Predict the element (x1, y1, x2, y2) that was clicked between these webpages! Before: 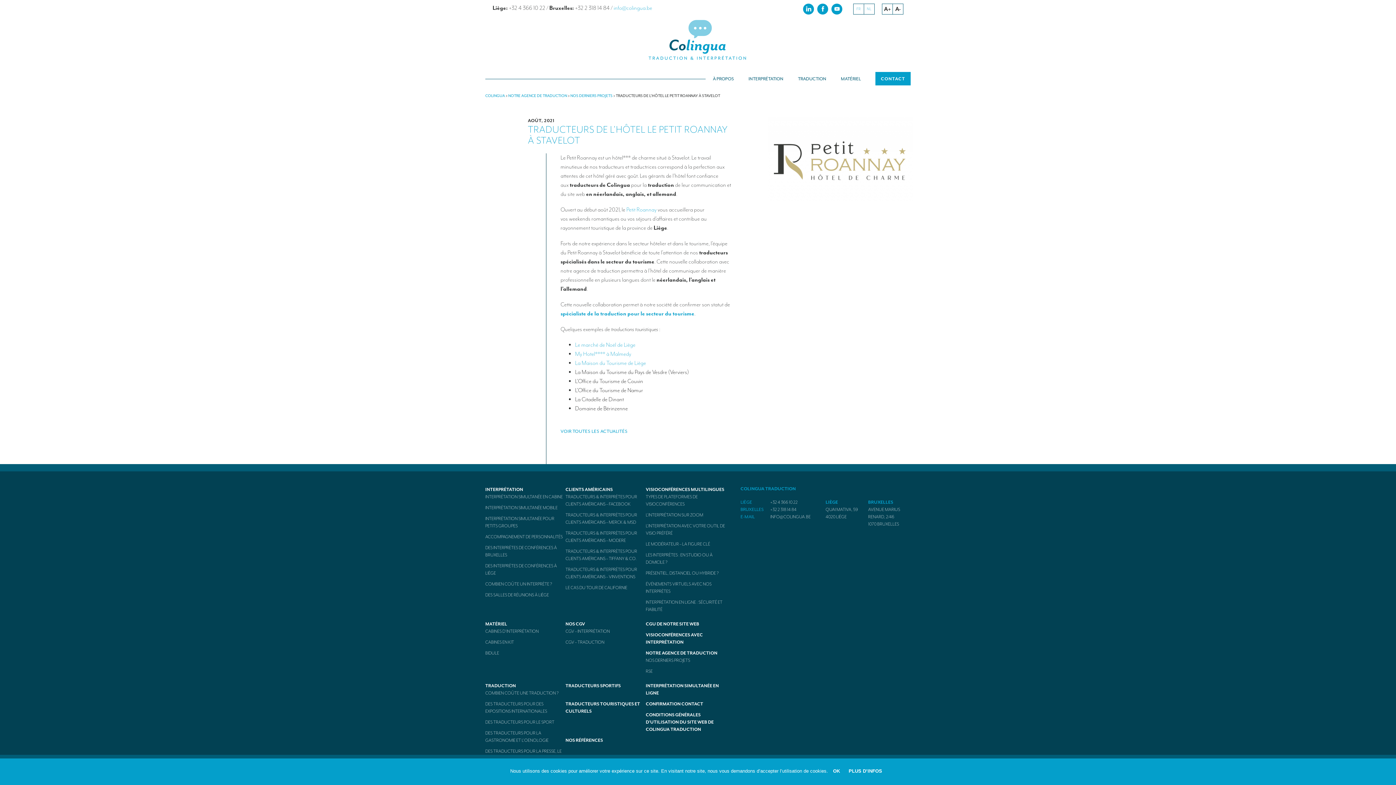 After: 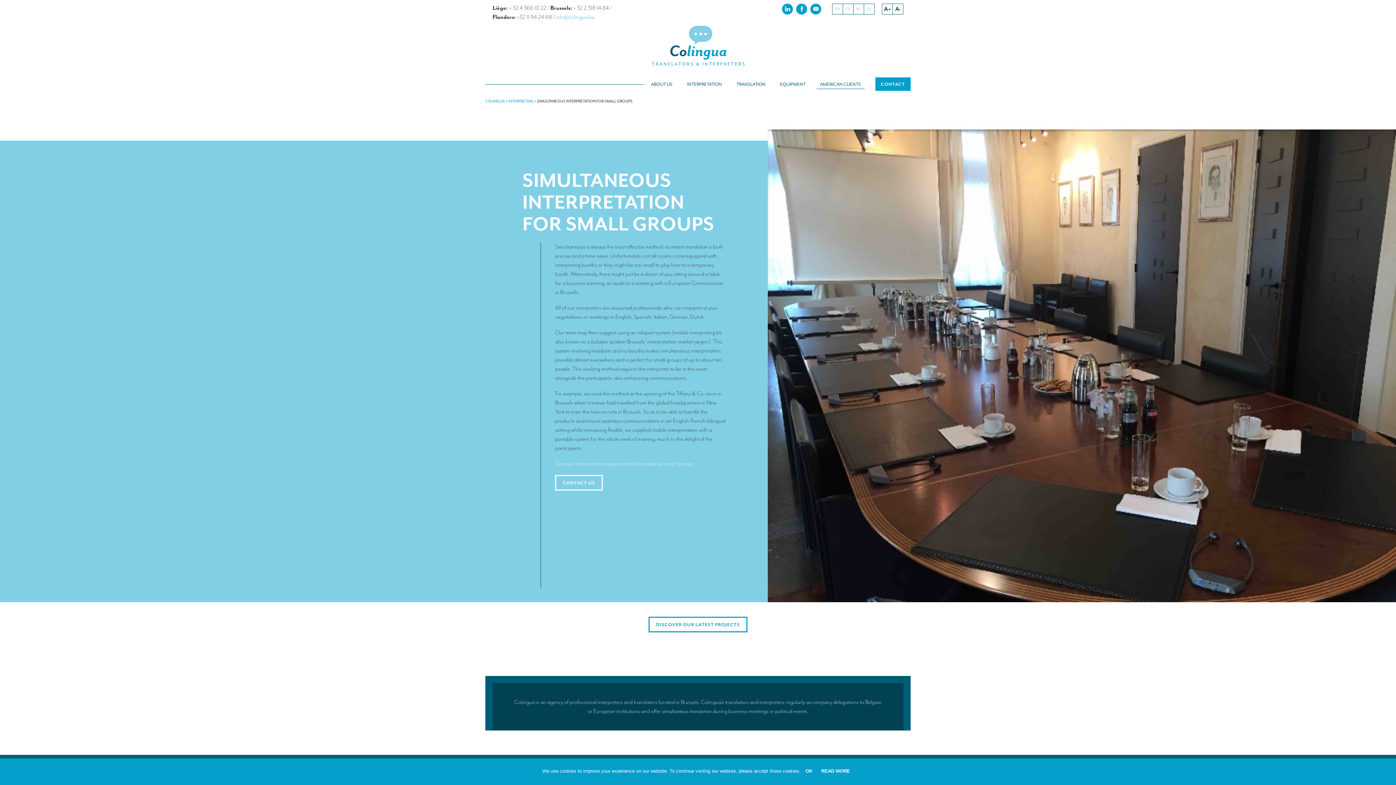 Action: bbox: (485, 515, 565, 529) label: INTERPRÉTATION SIMULTANÉE POUR PETITS GROUPES